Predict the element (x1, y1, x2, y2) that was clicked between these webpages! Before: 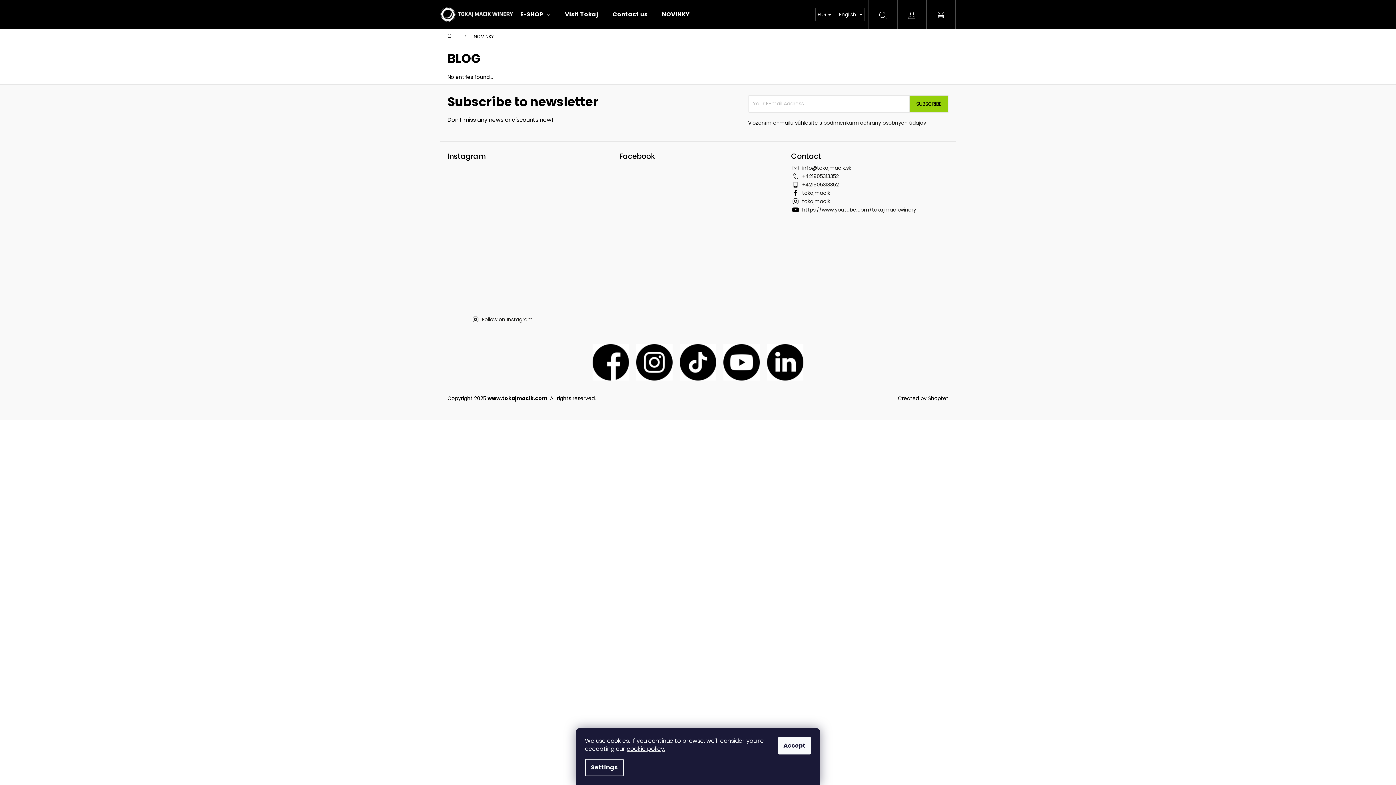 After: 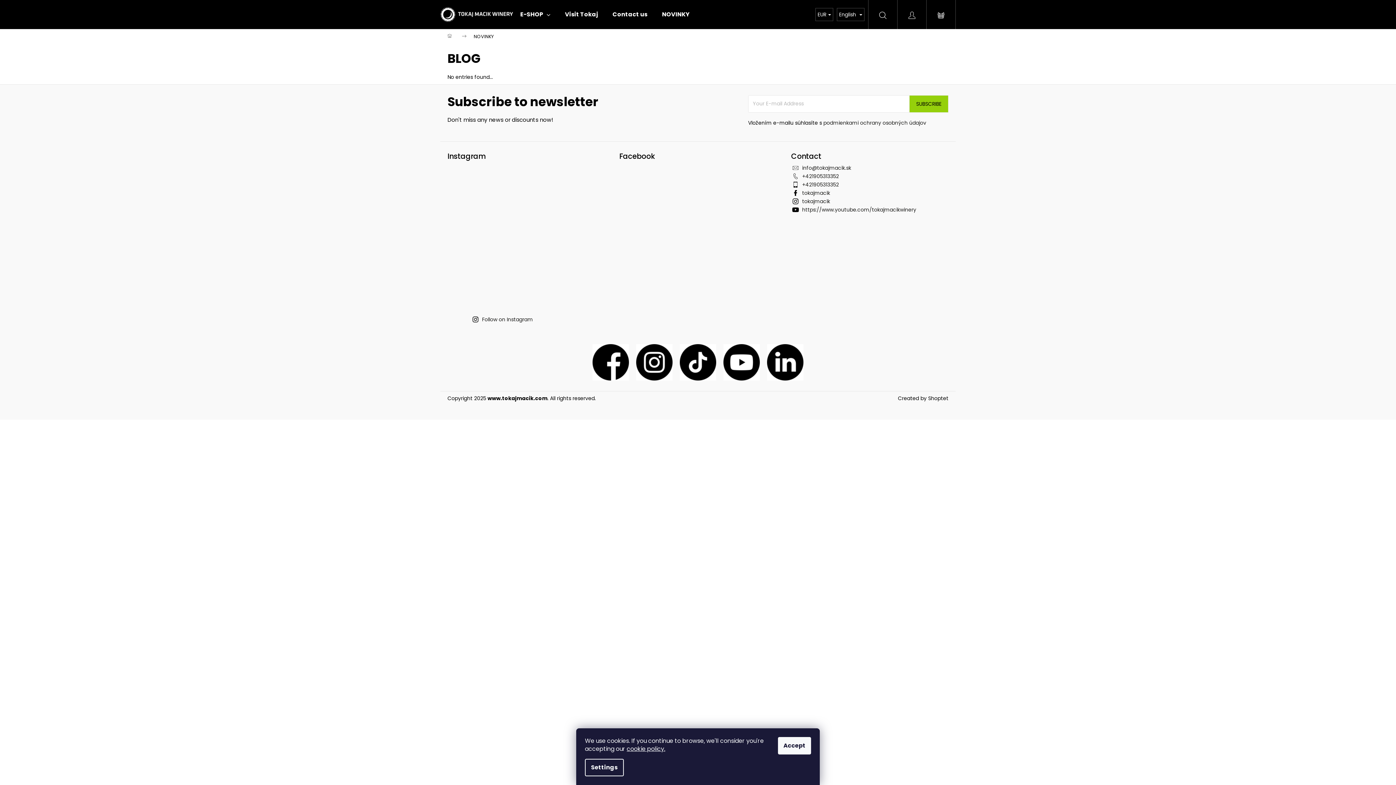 Action: bbox: (447, 236, 484, 272)